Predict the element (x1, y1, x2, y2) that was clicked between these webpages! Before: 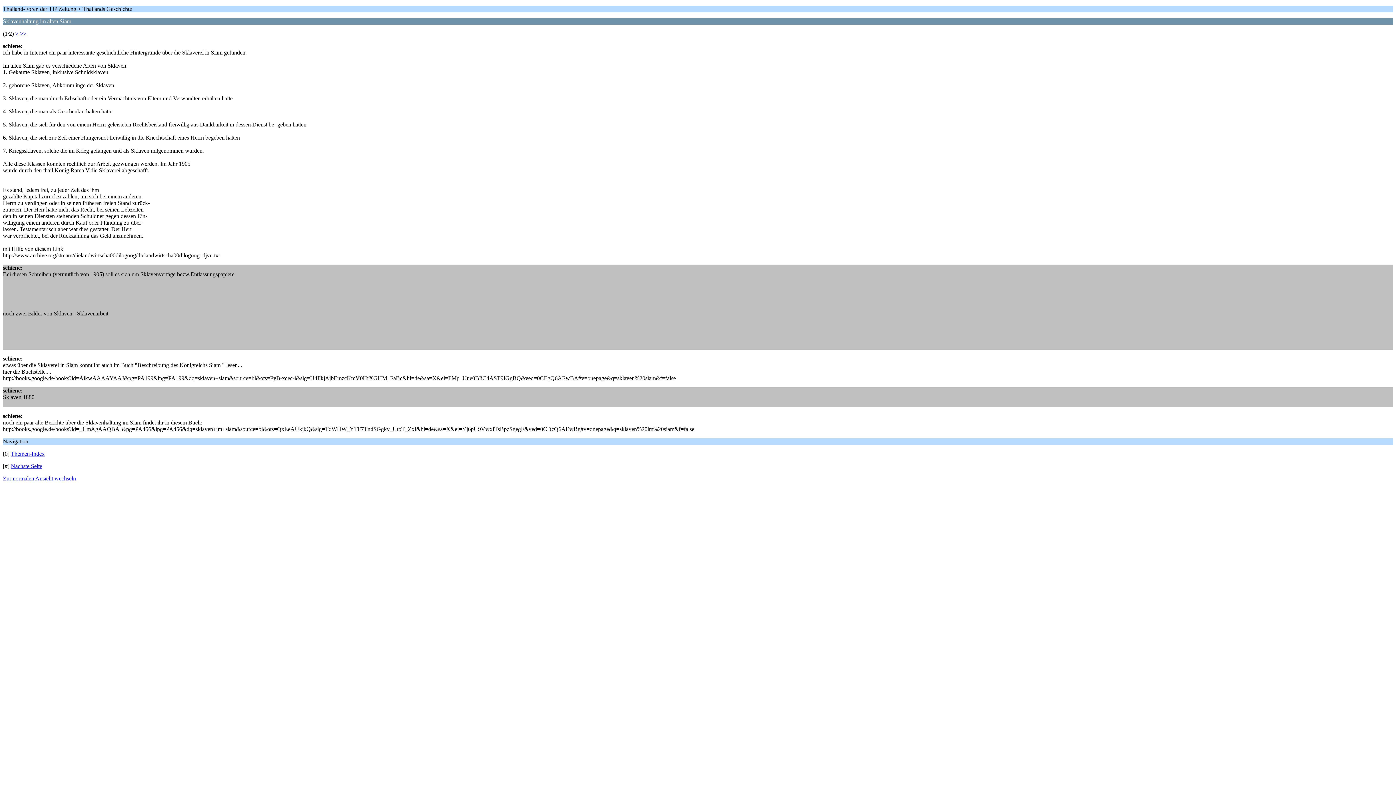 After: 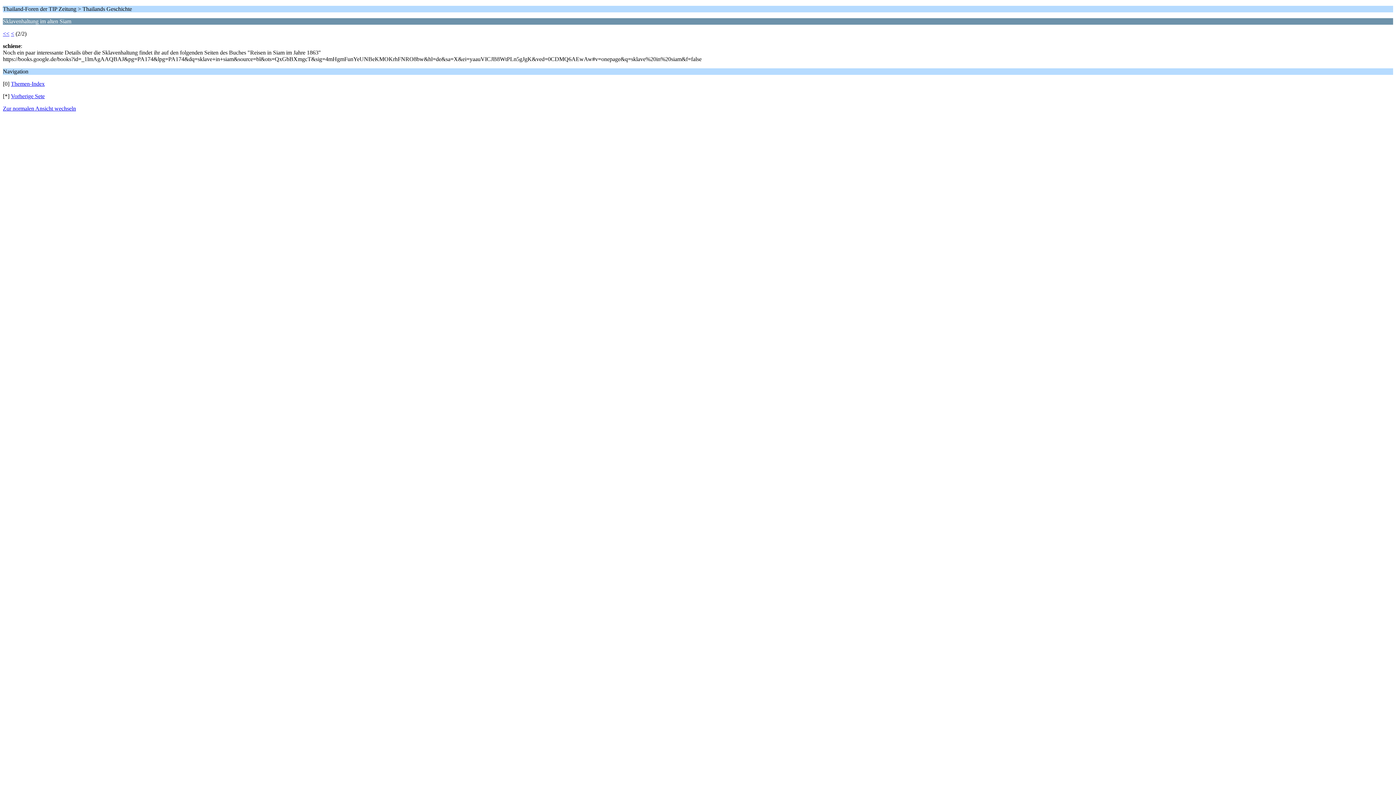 Action: bbox: (20, 30, 26, 36) label: >>